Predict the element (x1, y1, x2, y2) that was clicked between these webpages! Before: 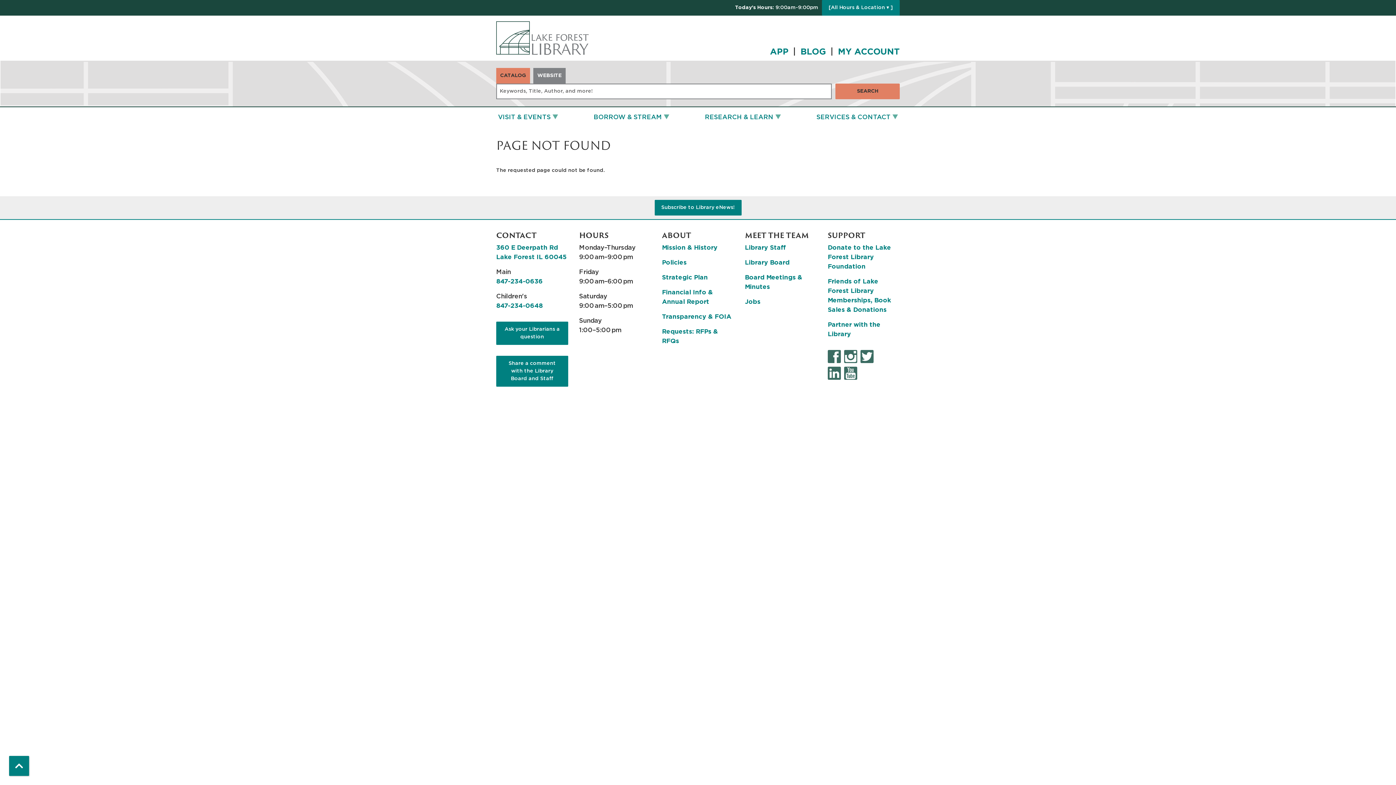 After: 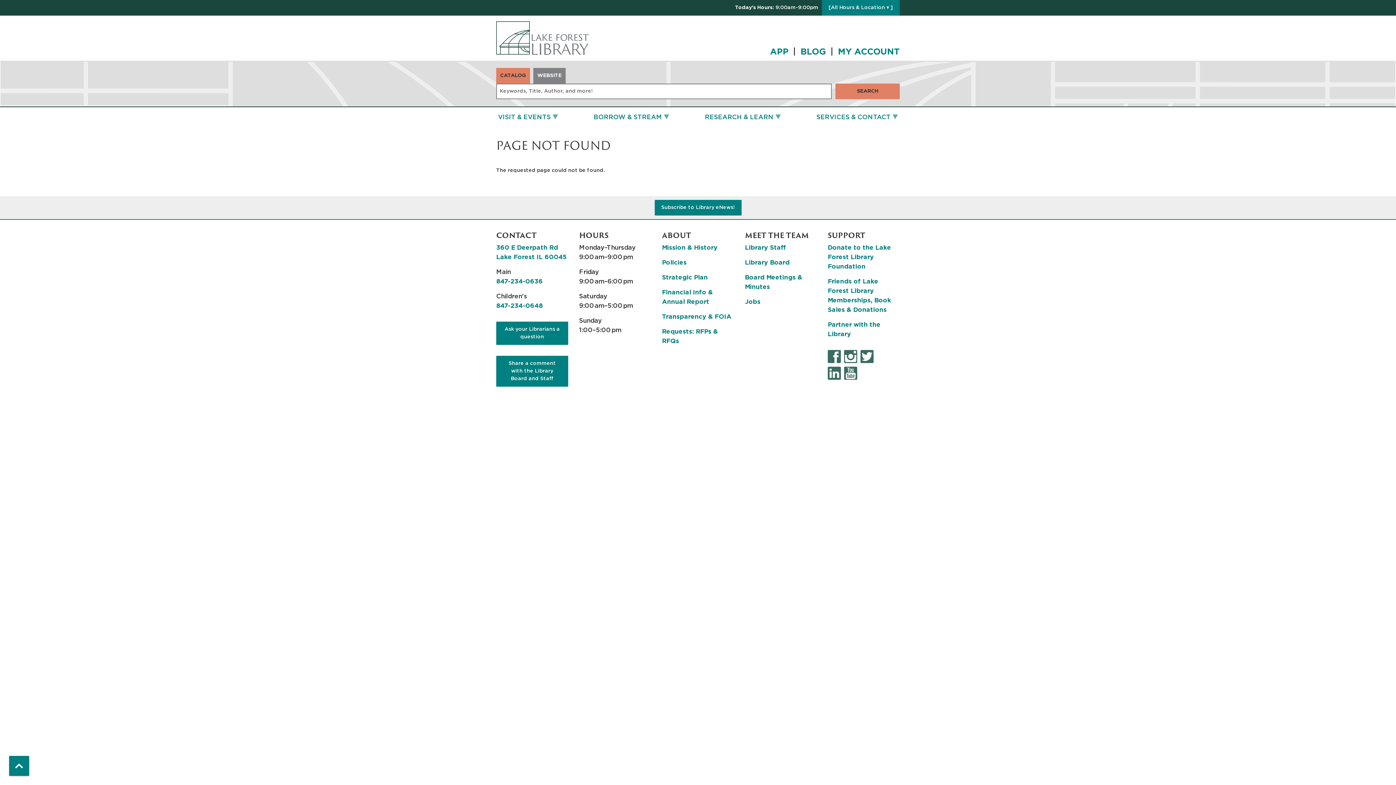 Action: bbox: (844, 353, 857, 360)